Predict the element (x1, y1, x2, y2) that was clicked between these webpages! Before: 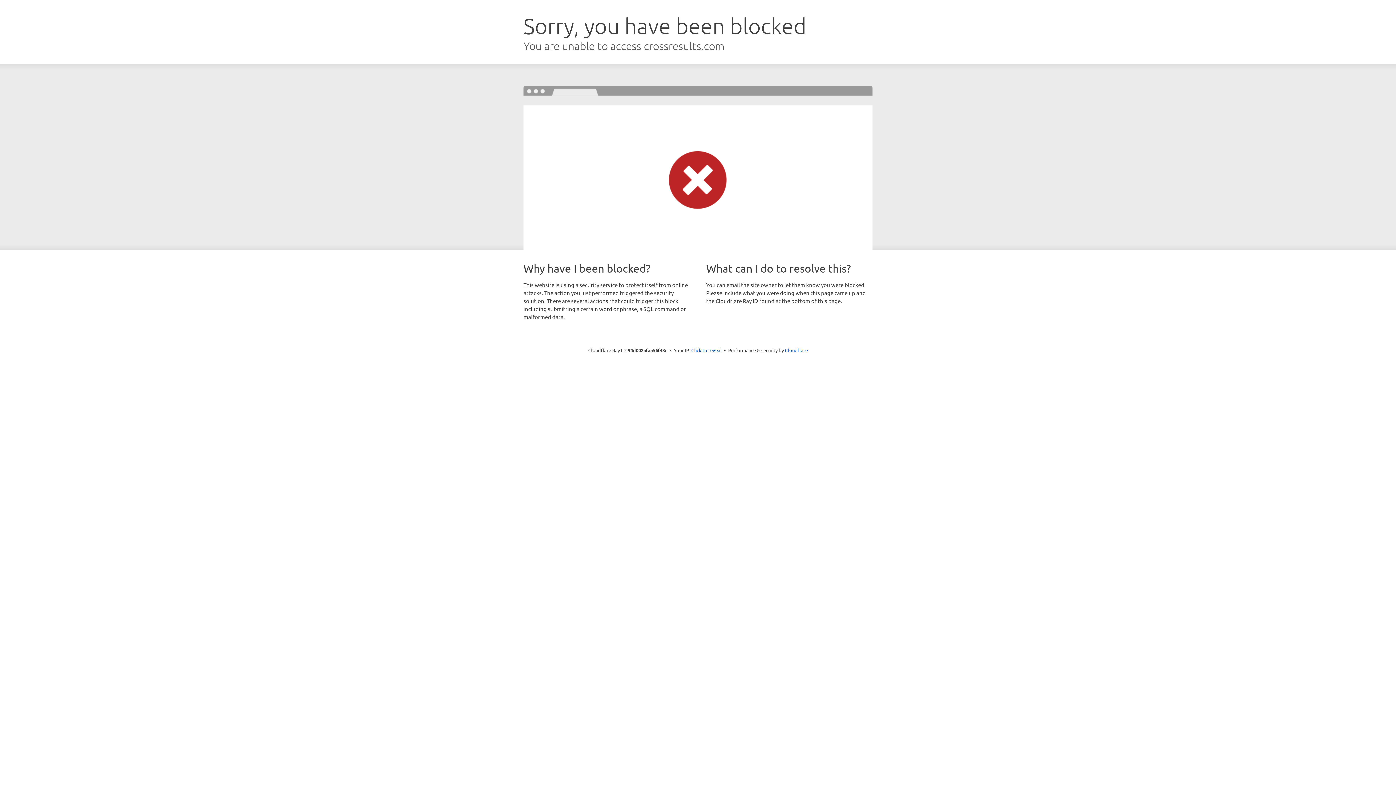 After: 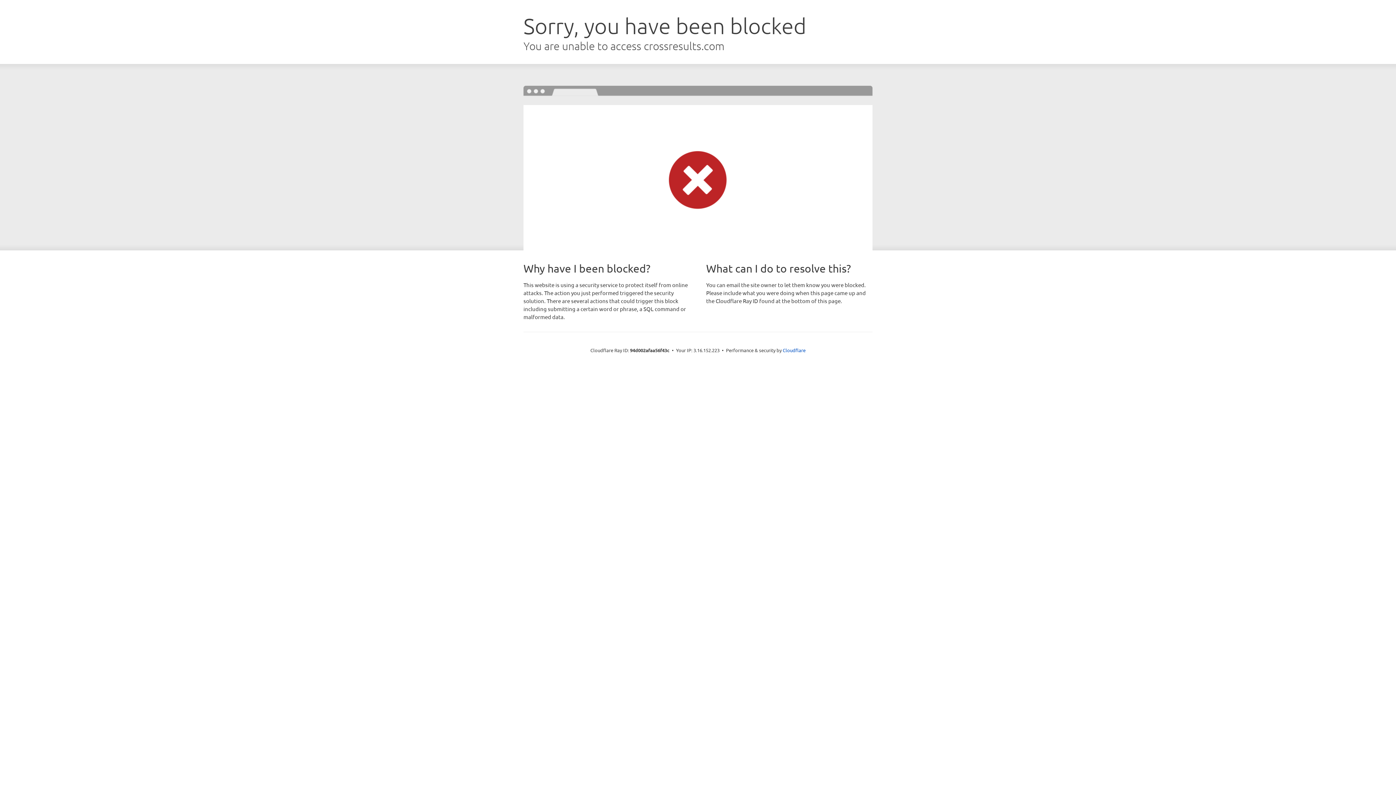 Action: label: Click to reveal bbox: (691, 346, 722, 353)